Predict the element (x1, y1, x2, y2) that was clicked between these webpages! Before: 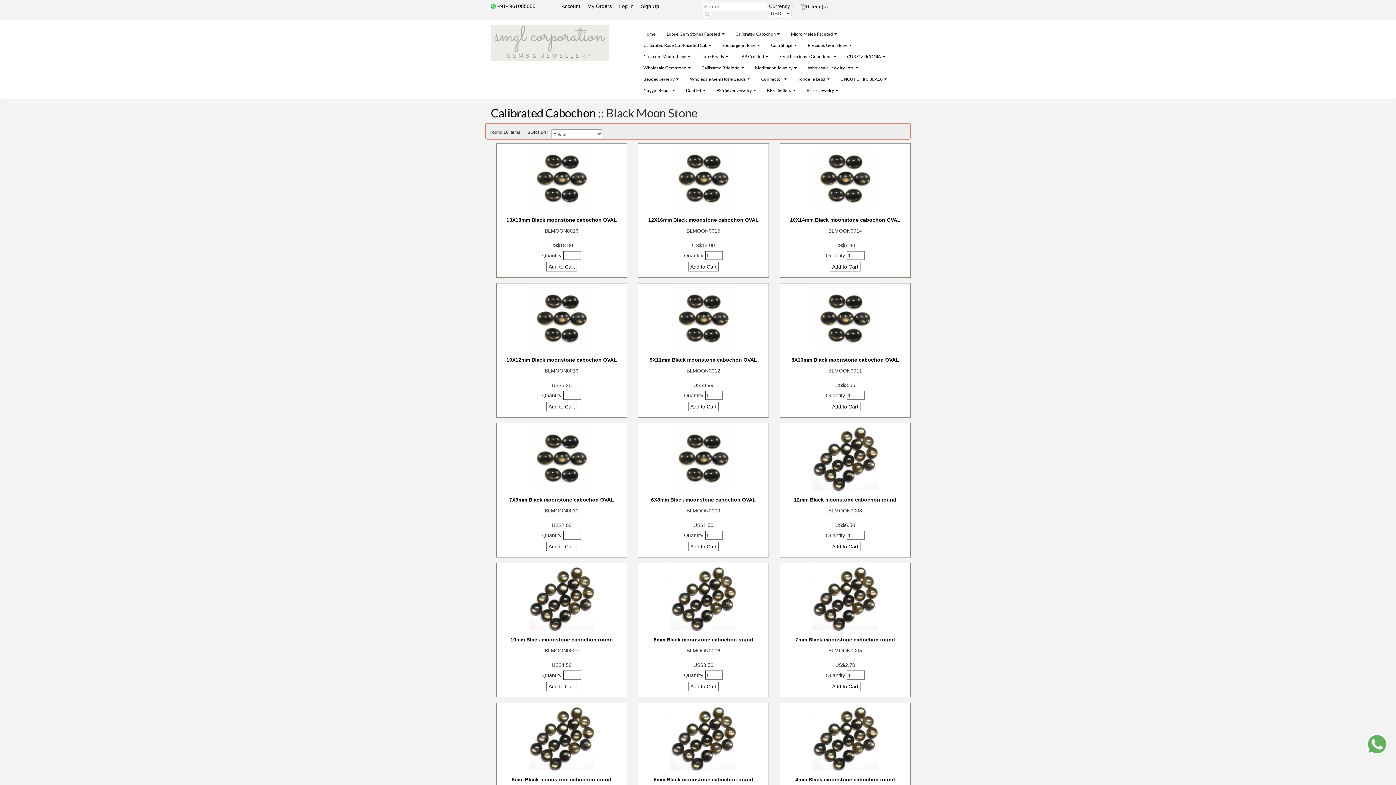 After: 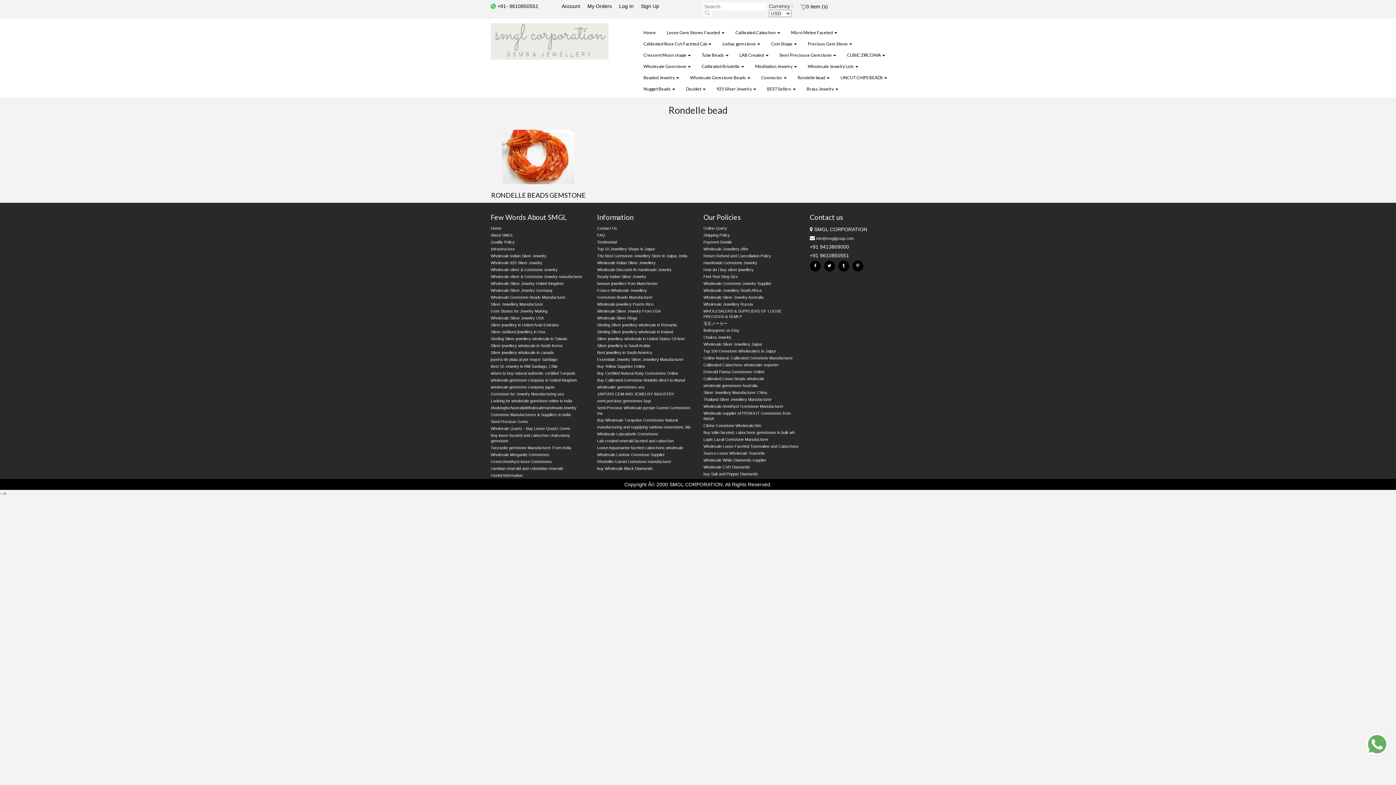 Action: label: Rondelle bead  bbox: (792, 73, 835, 84)